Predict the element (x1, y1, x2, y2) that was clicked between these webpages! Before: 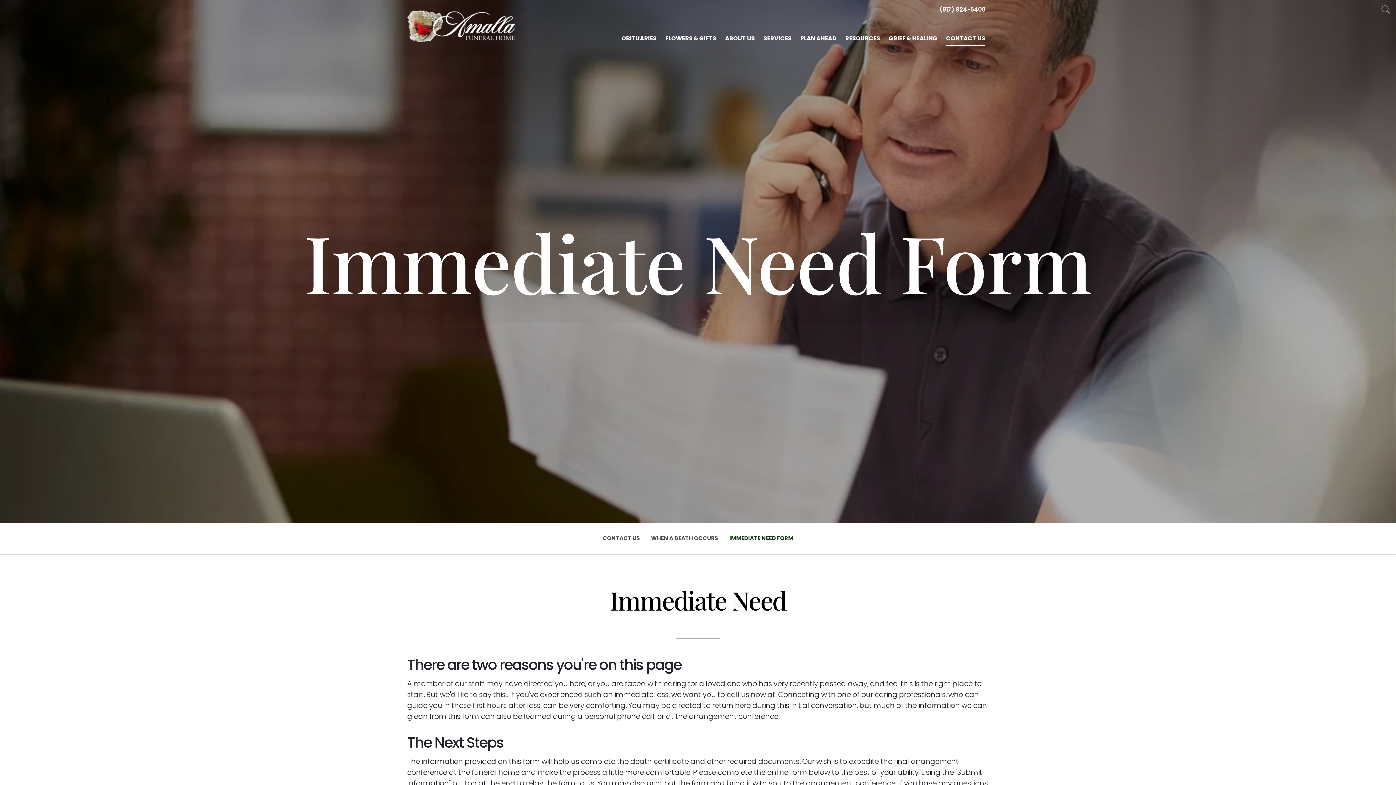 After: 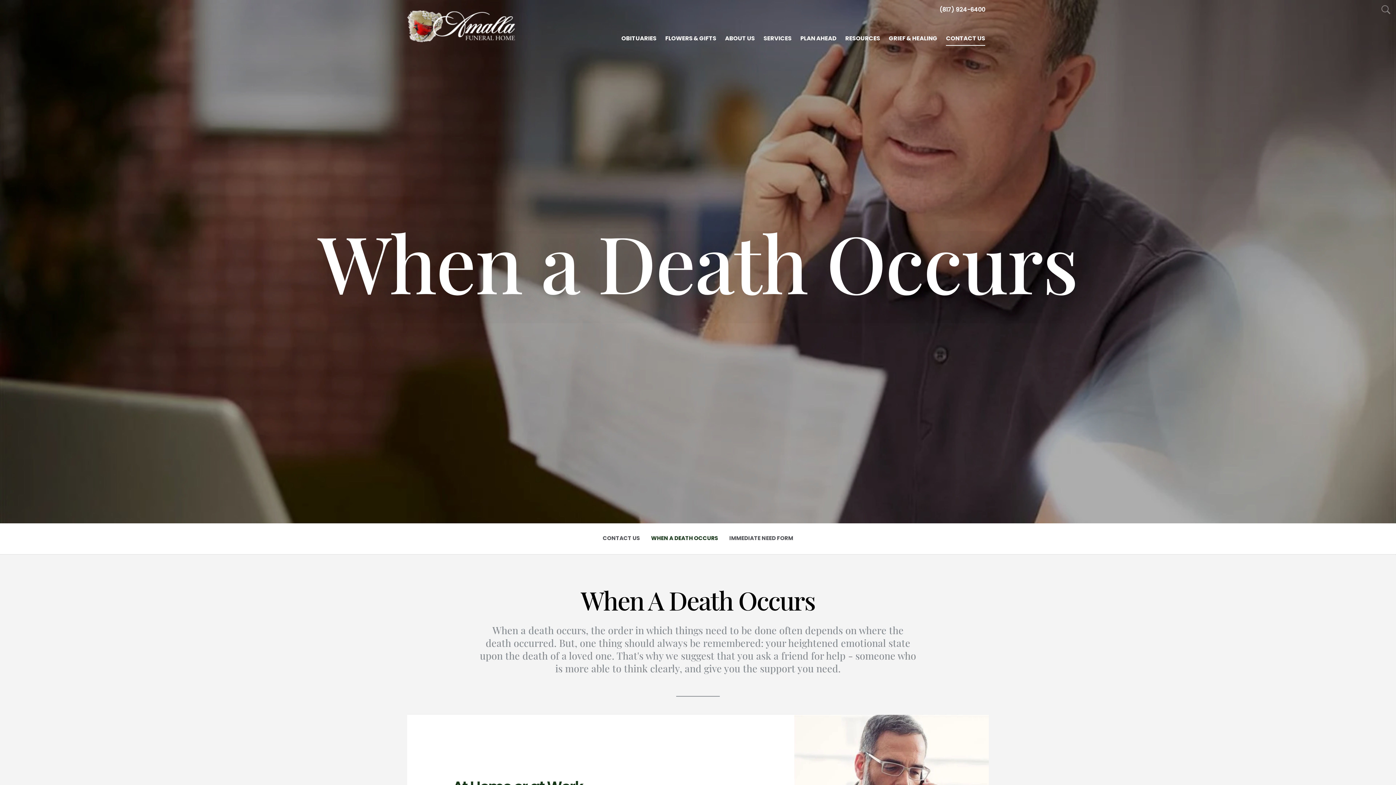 Action: label: WHEN A DEATH OCCURS
WHEN A DEATH OCCURS bbox: (651, 523, 718, 554)